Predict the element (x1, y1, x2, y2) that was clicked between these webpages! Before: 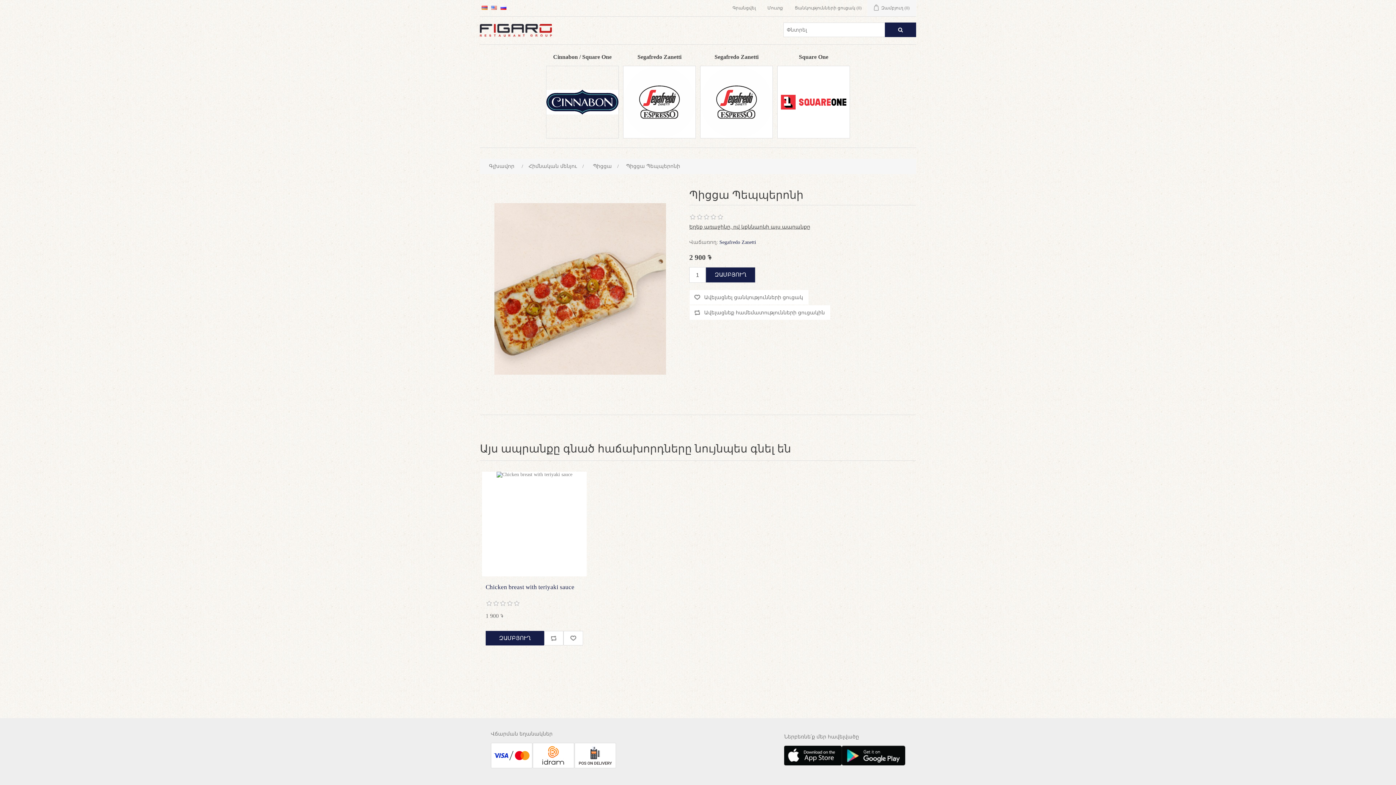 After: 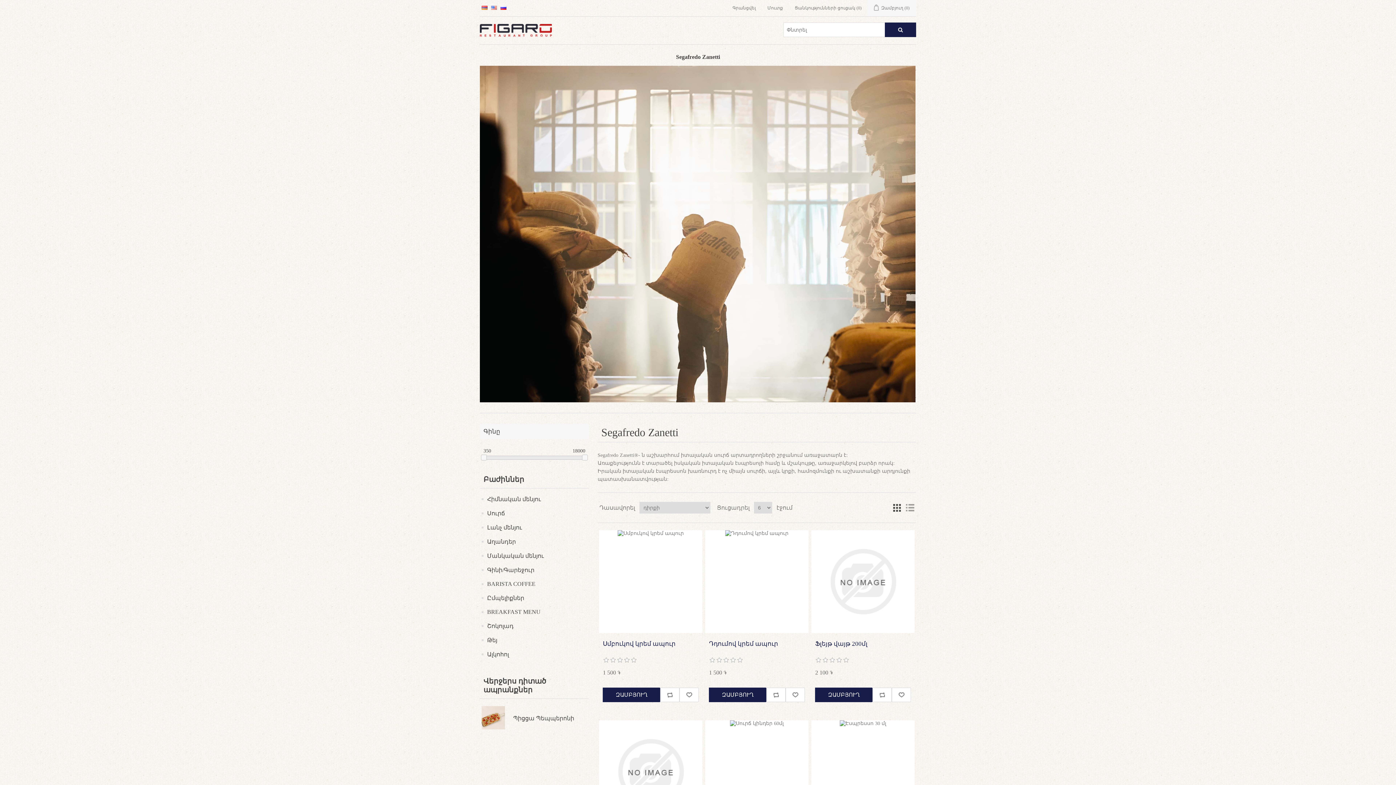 Action: bbox: (623, 66, 695, 138)